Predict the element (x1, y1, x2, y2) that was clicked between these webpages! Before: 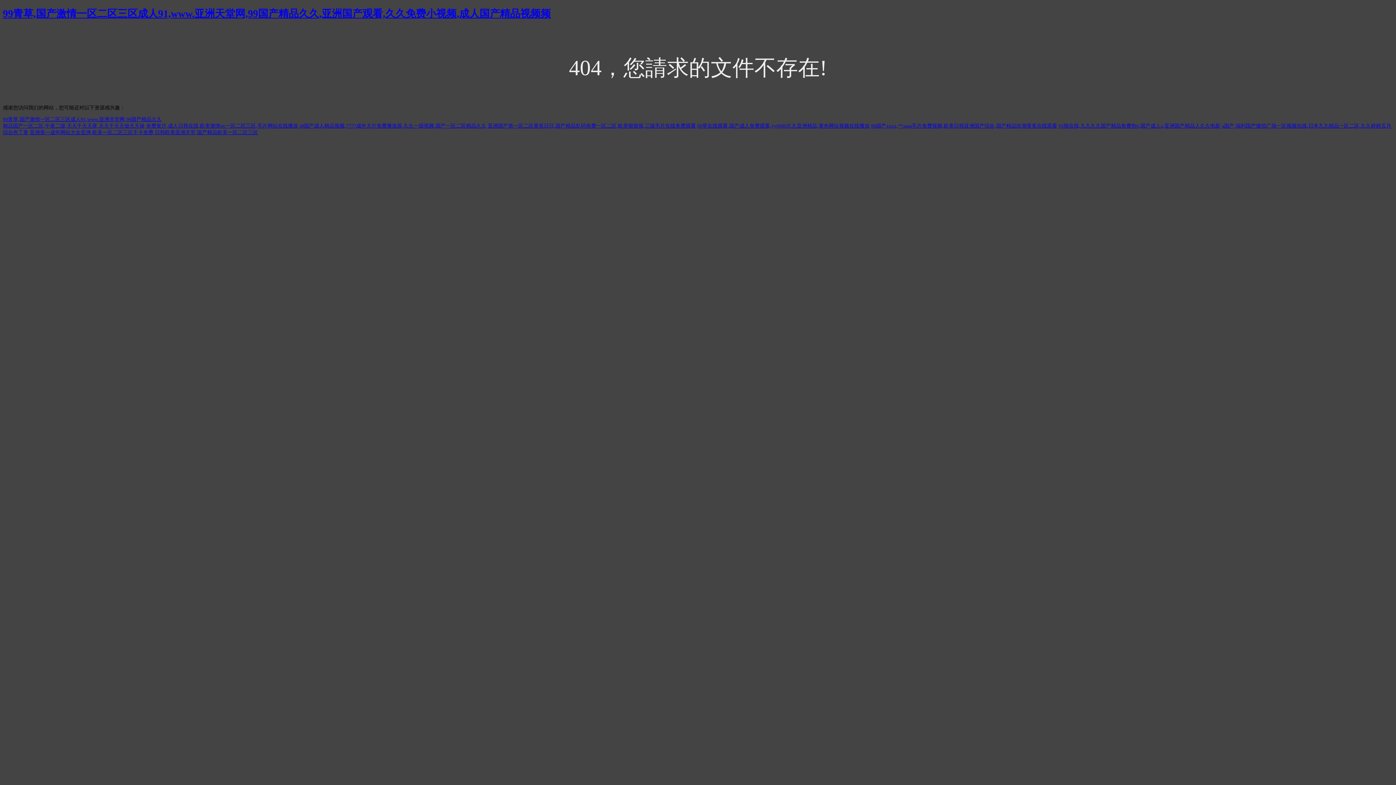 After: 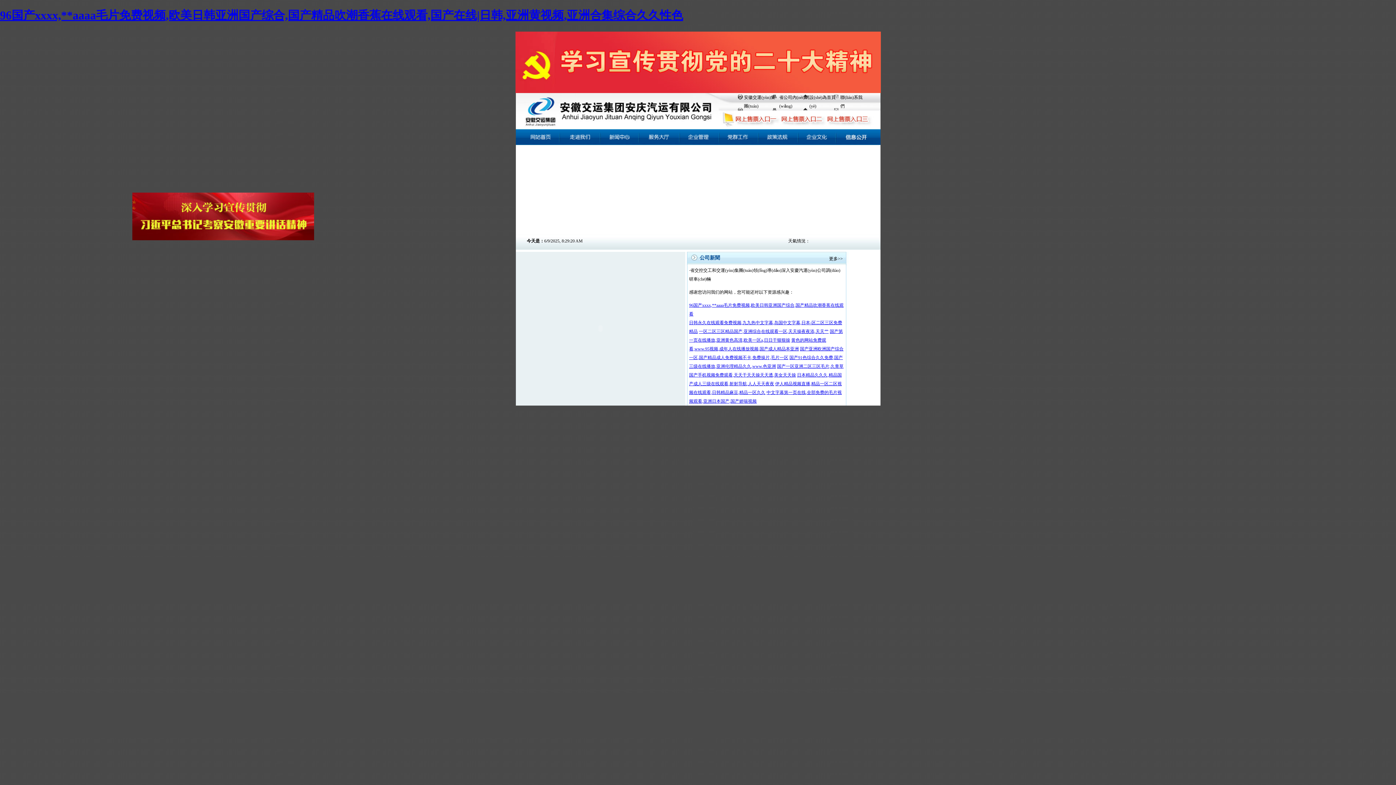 Action: label: 96国产xxxx,**aaaa毛片免费视频,欧美日韩亚洲国产综合,国产精品吹潮香蕉在线观看 bbox: (871, 123, 1057, 128)